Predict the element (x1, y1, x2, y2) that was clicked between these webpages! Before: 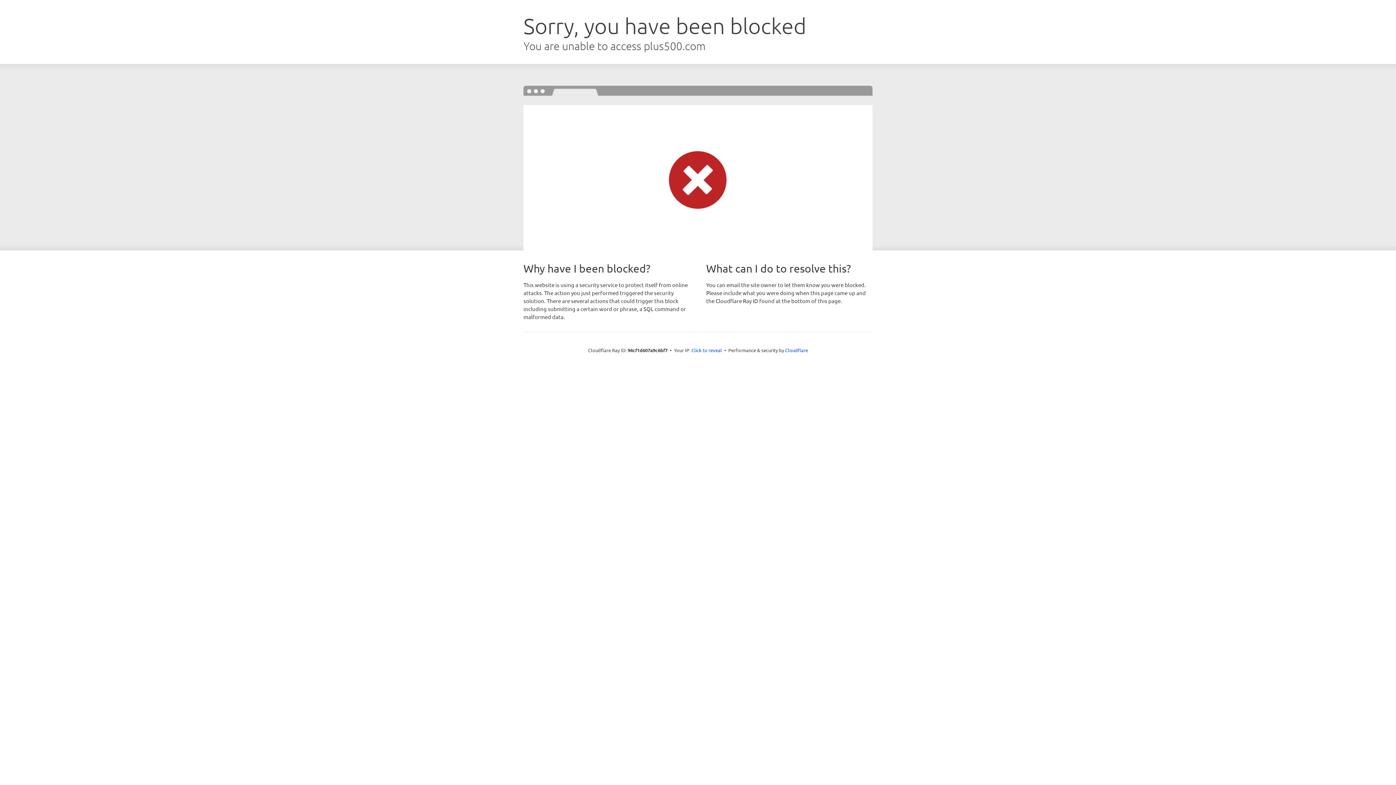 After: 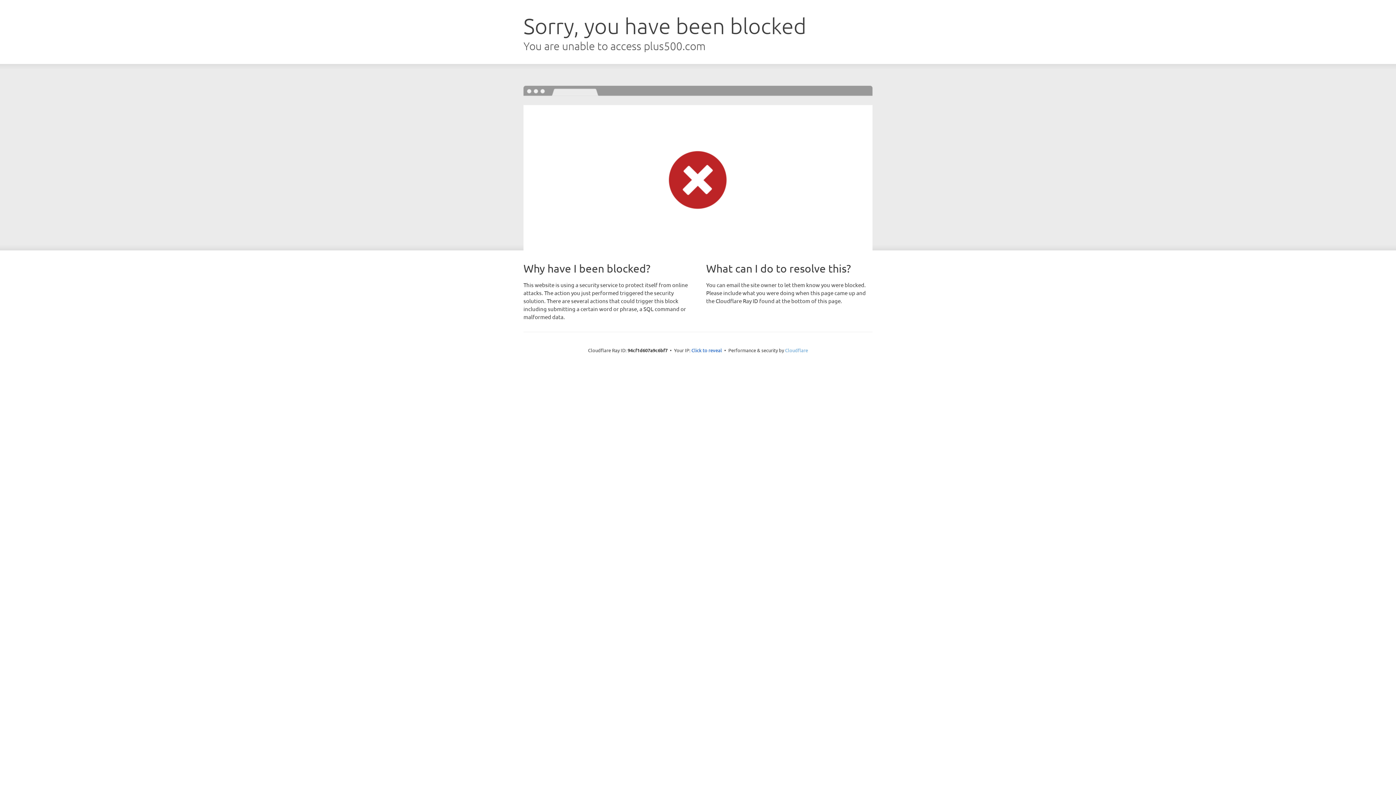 Action: label: Cloudflare bbox: (785, 347, 808, 353)